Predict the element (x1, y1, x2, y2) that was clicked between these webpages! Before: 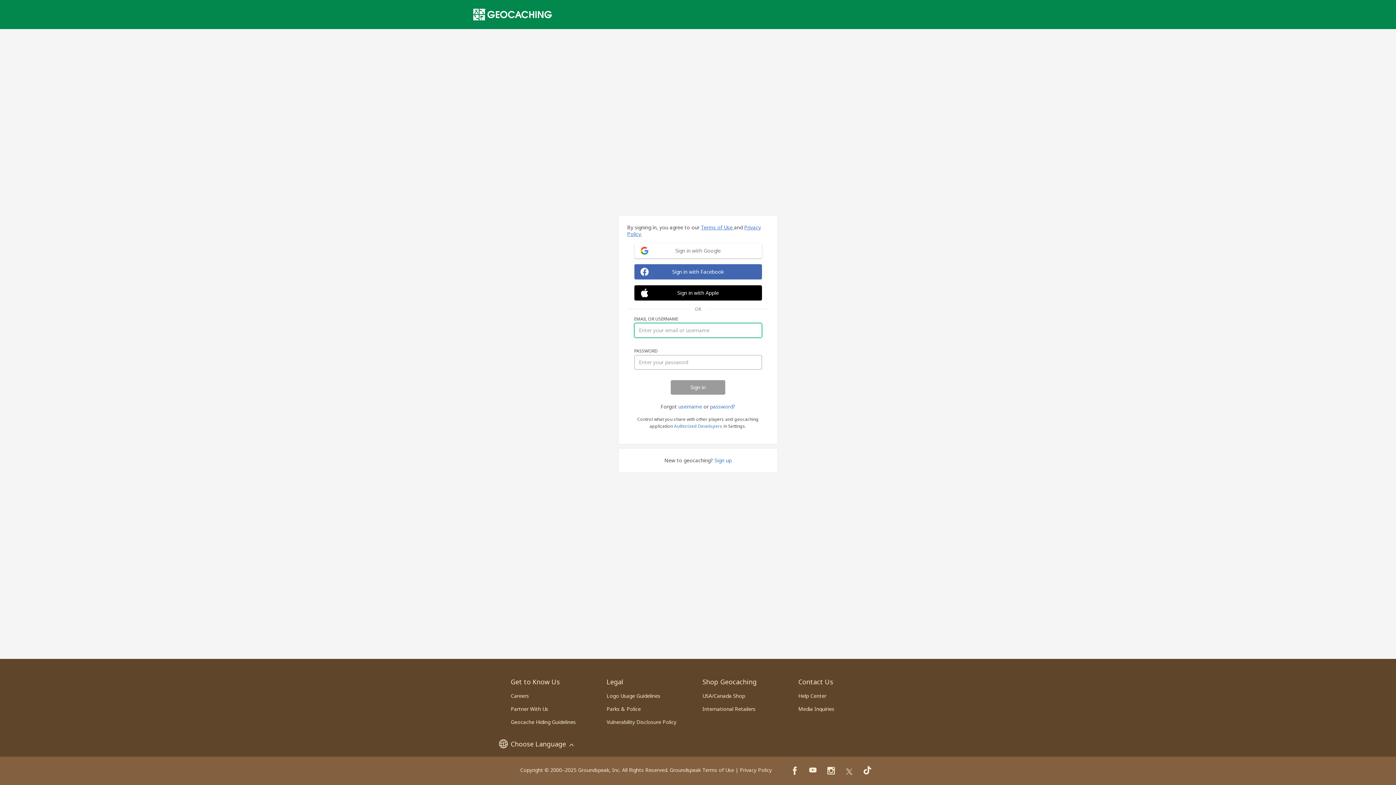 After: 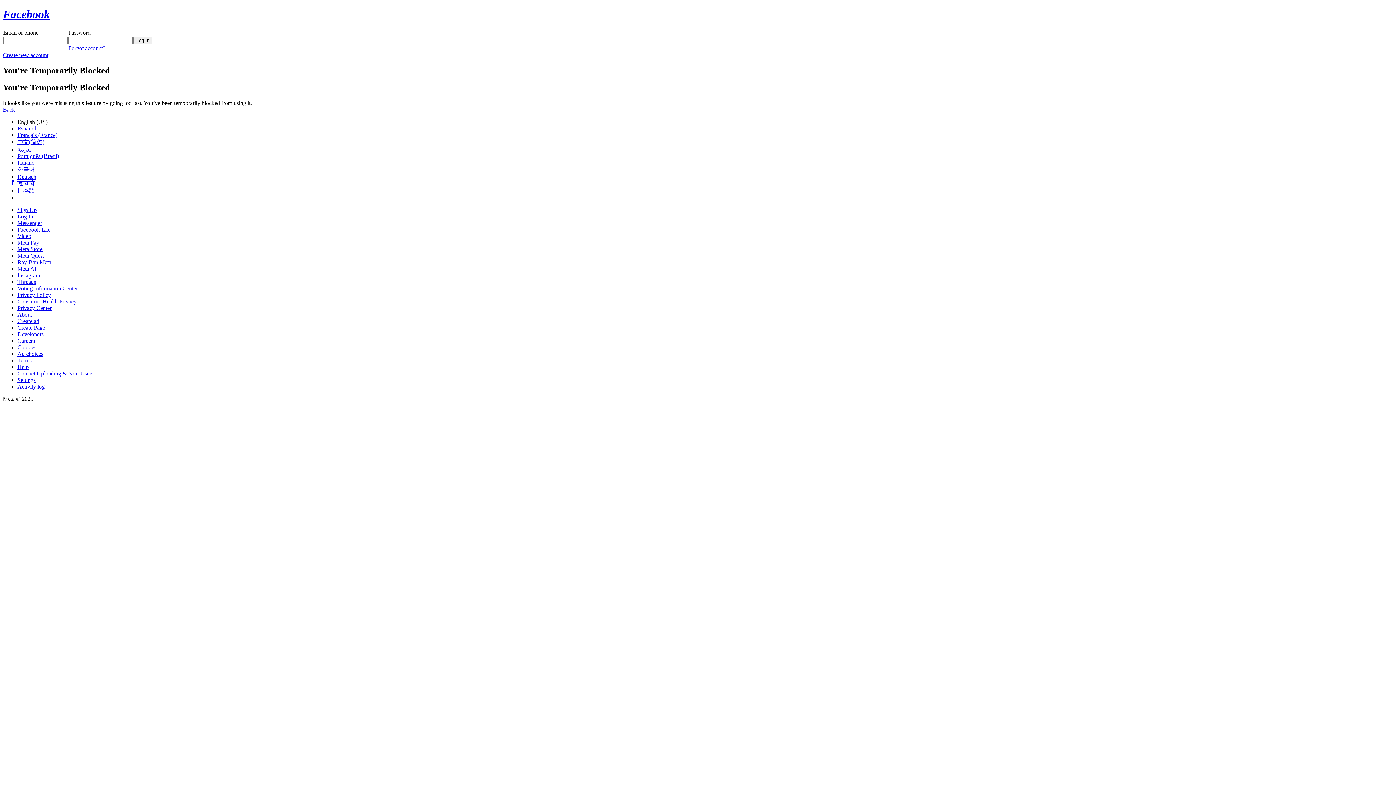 Action: label: Sign in with Facebook bbox: (634, 264, 762, 279)